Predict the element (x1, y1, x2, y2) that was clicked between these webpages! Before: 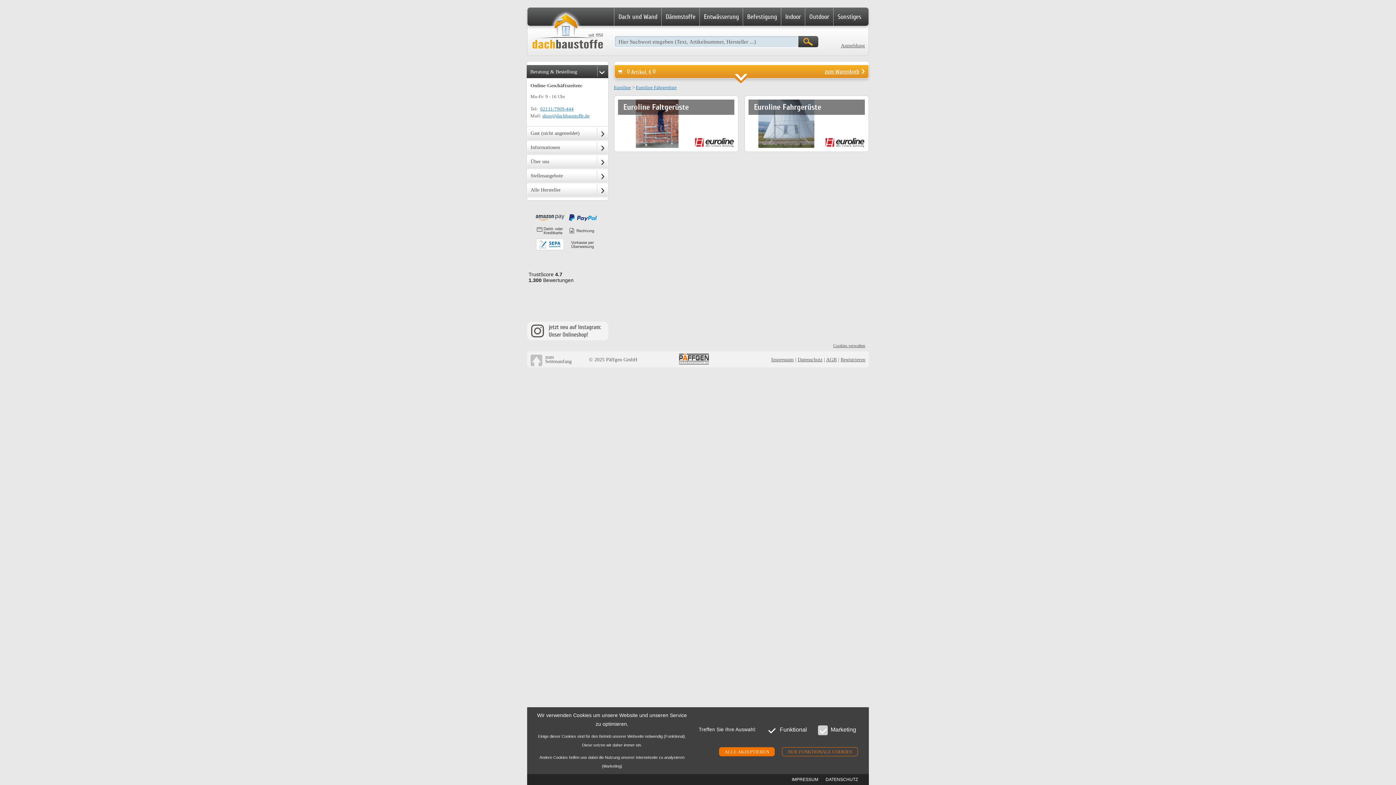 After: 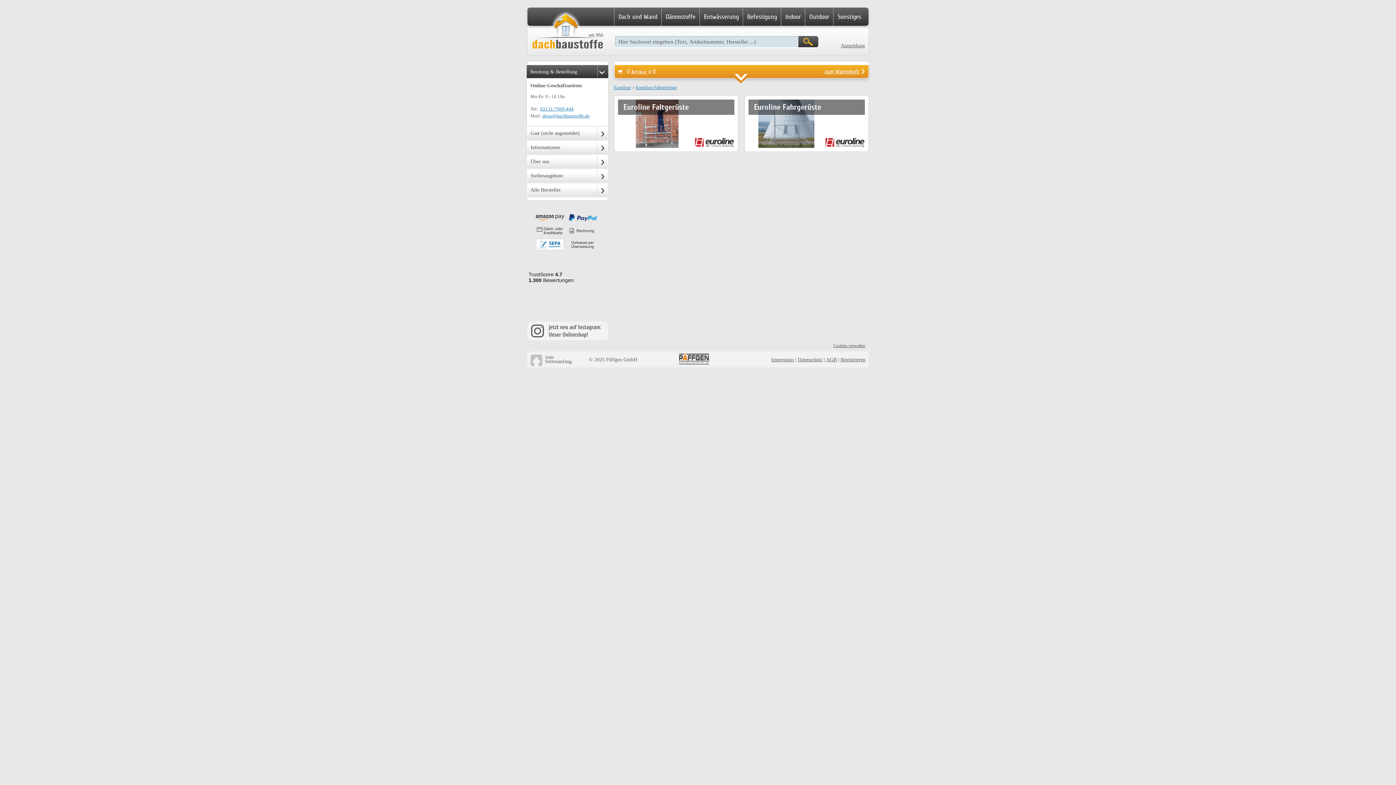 Action: label: ALLE AKZEPTIEREN bbox: (719, 747, 774, 756)